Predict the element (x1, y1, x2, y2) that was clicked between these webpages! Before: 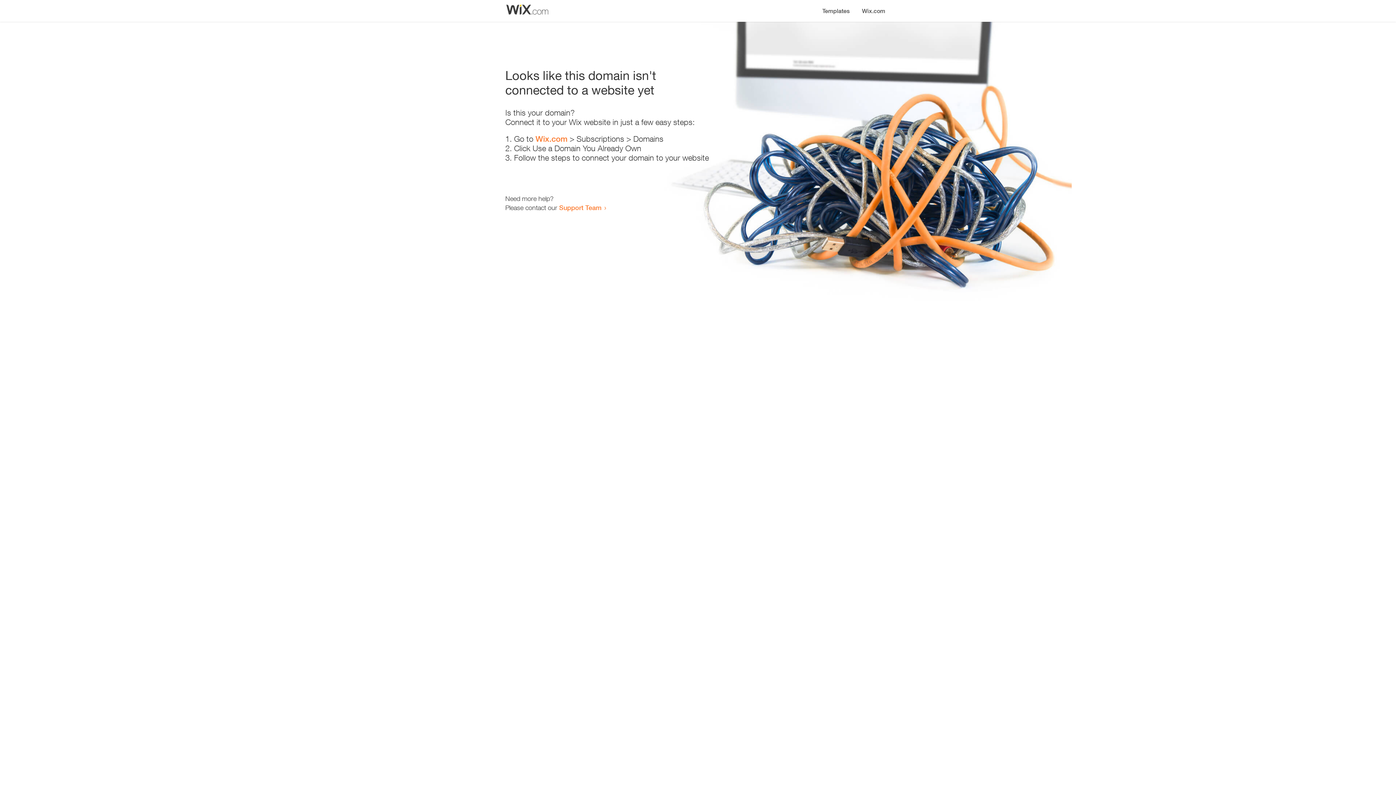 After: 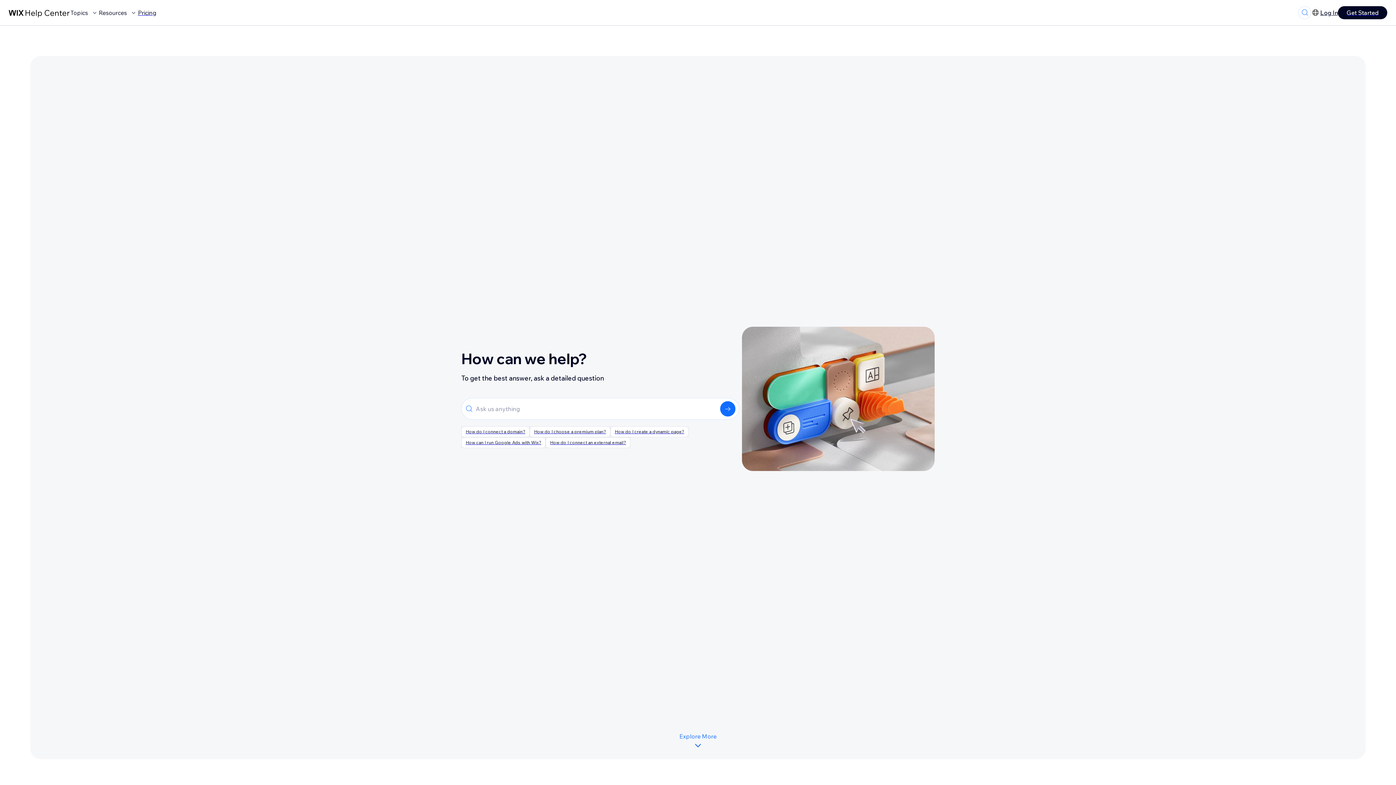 Action: label: Support Team bbox: (559, 203, 601, 211)